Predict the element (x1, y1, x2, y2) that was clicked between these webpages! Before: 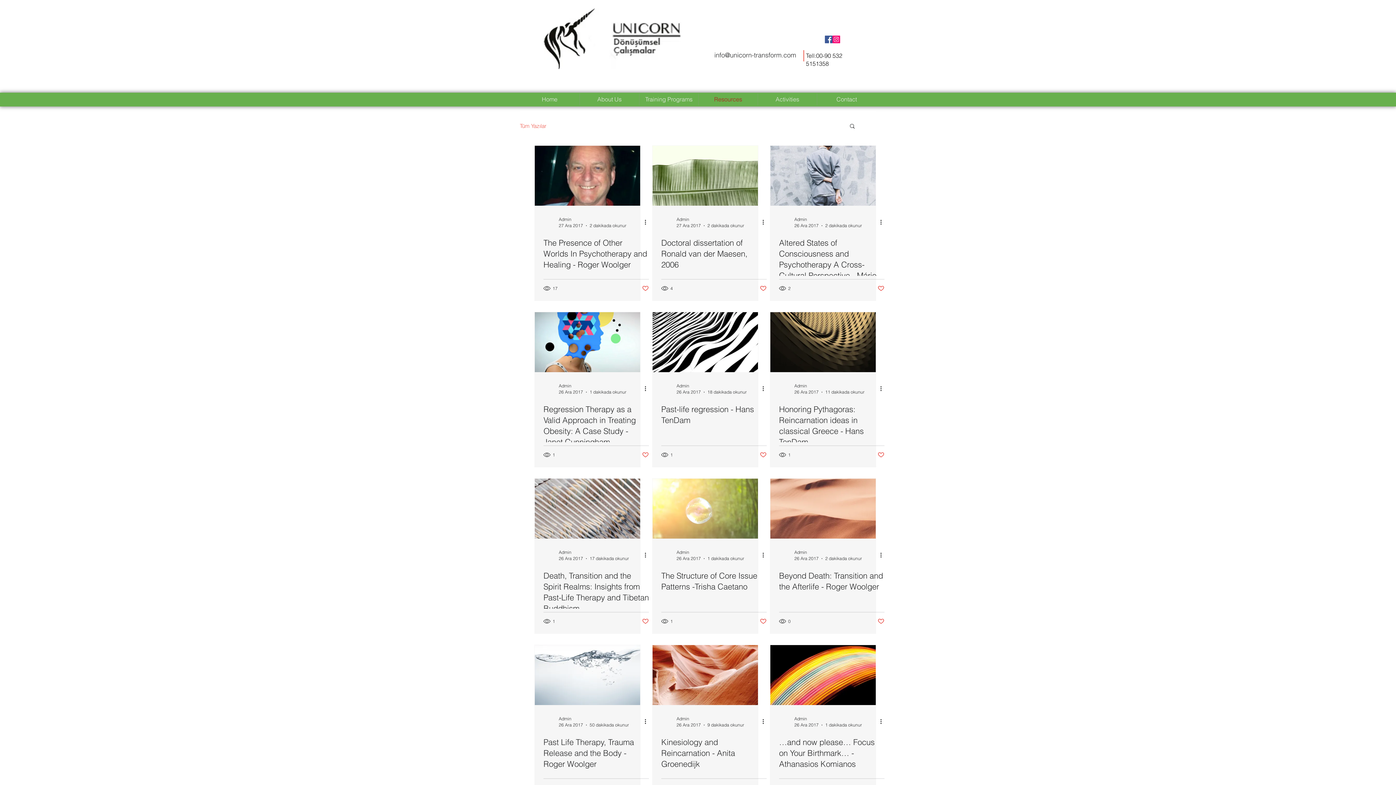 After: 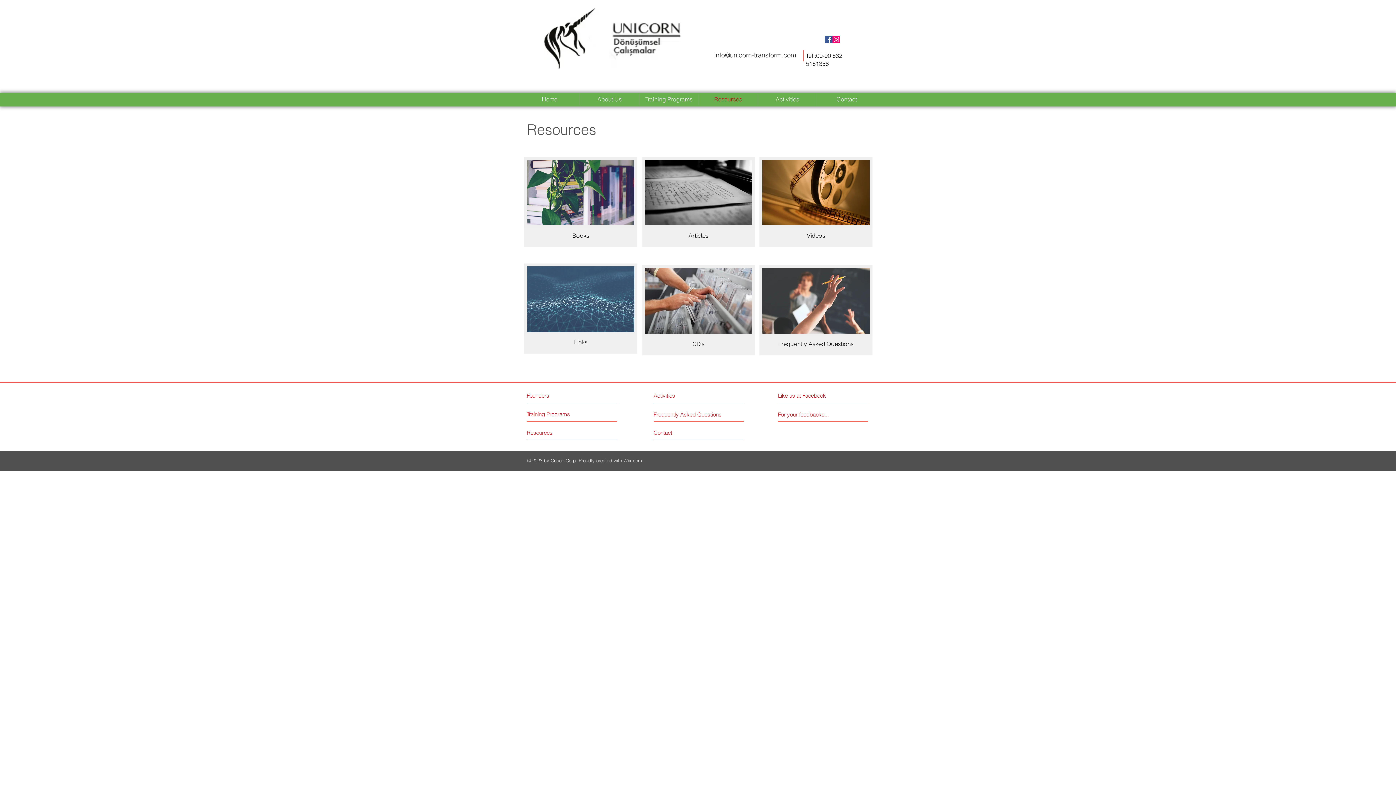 Action: label: Resources bbox: (698, 93, 757, 105)